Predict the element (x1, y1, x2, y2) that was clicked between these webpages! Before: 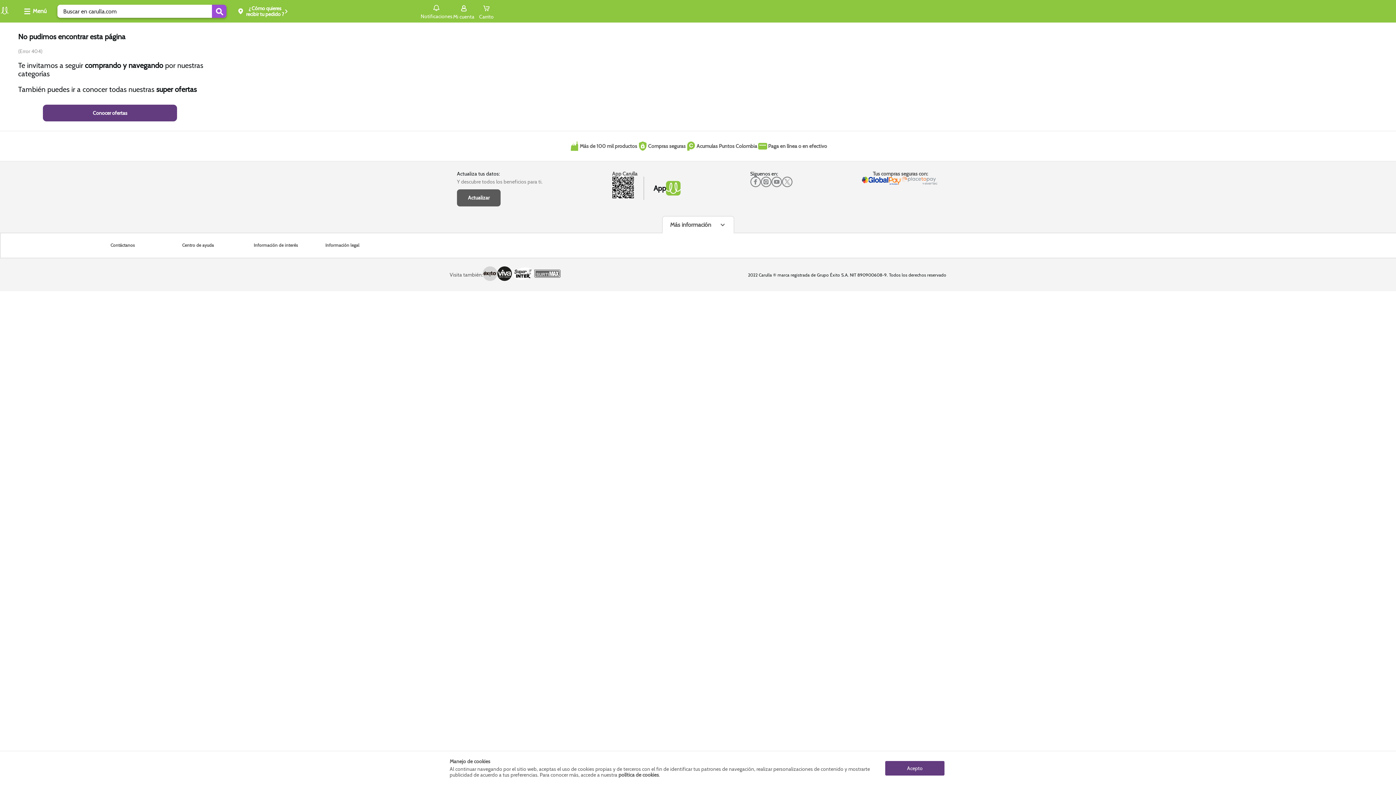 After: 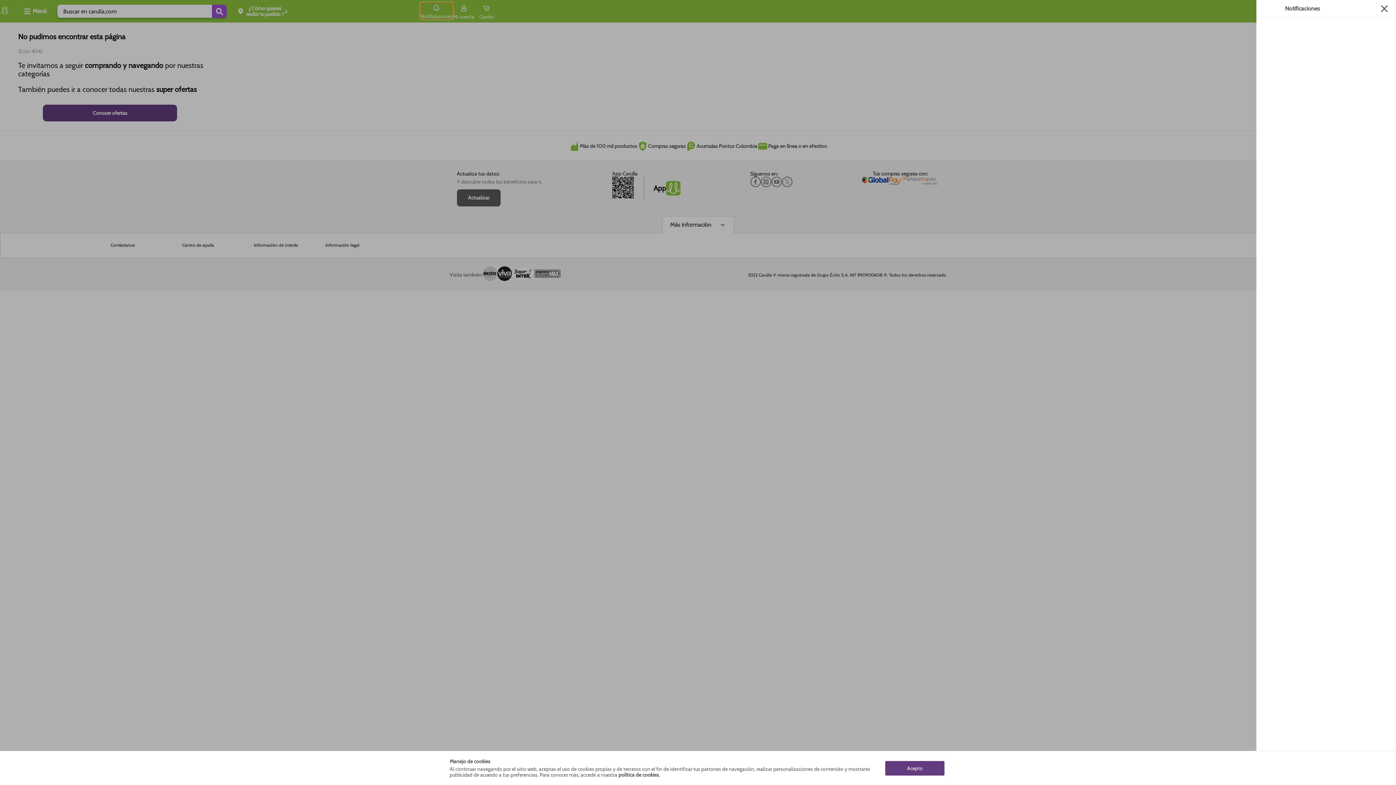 Action: bbox: (420, 2, 452, 19) label: Notificaciones